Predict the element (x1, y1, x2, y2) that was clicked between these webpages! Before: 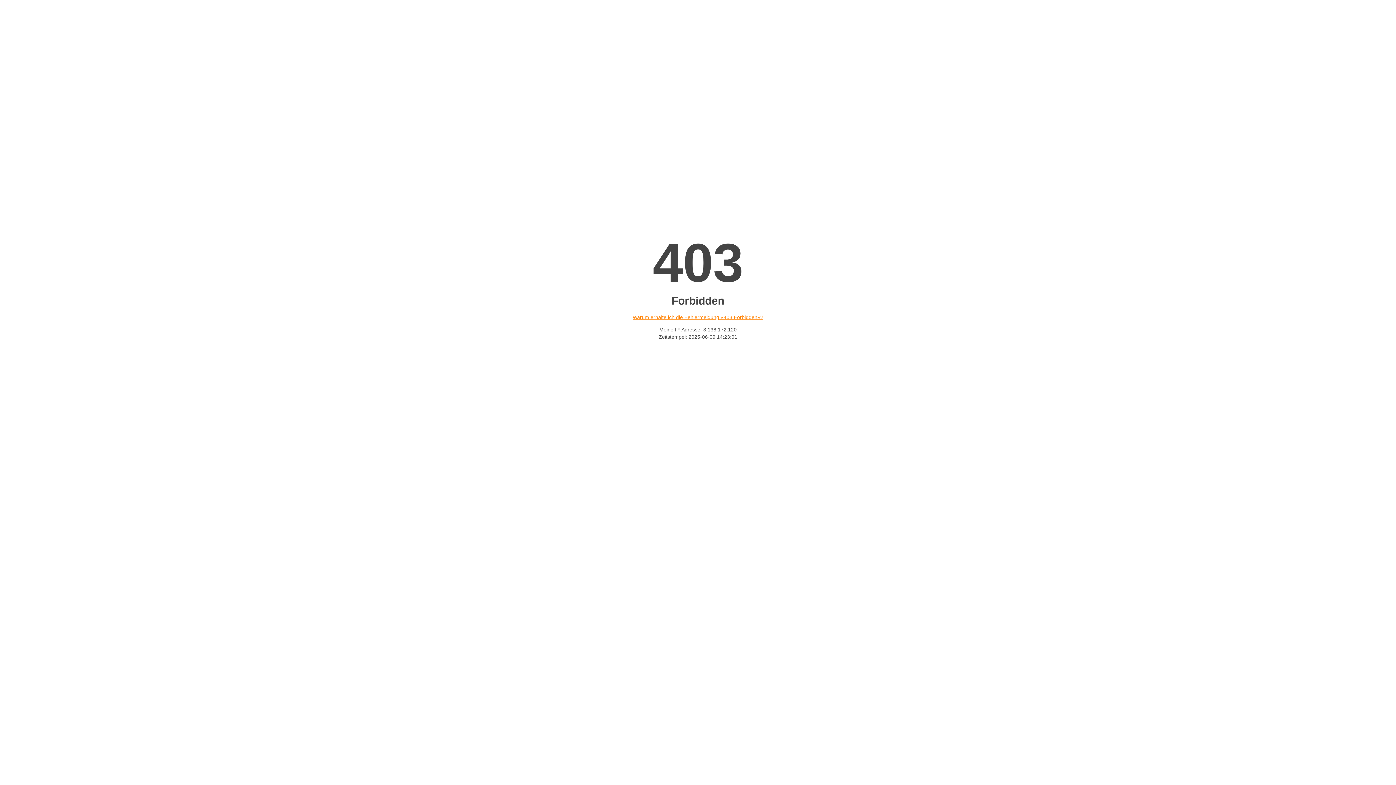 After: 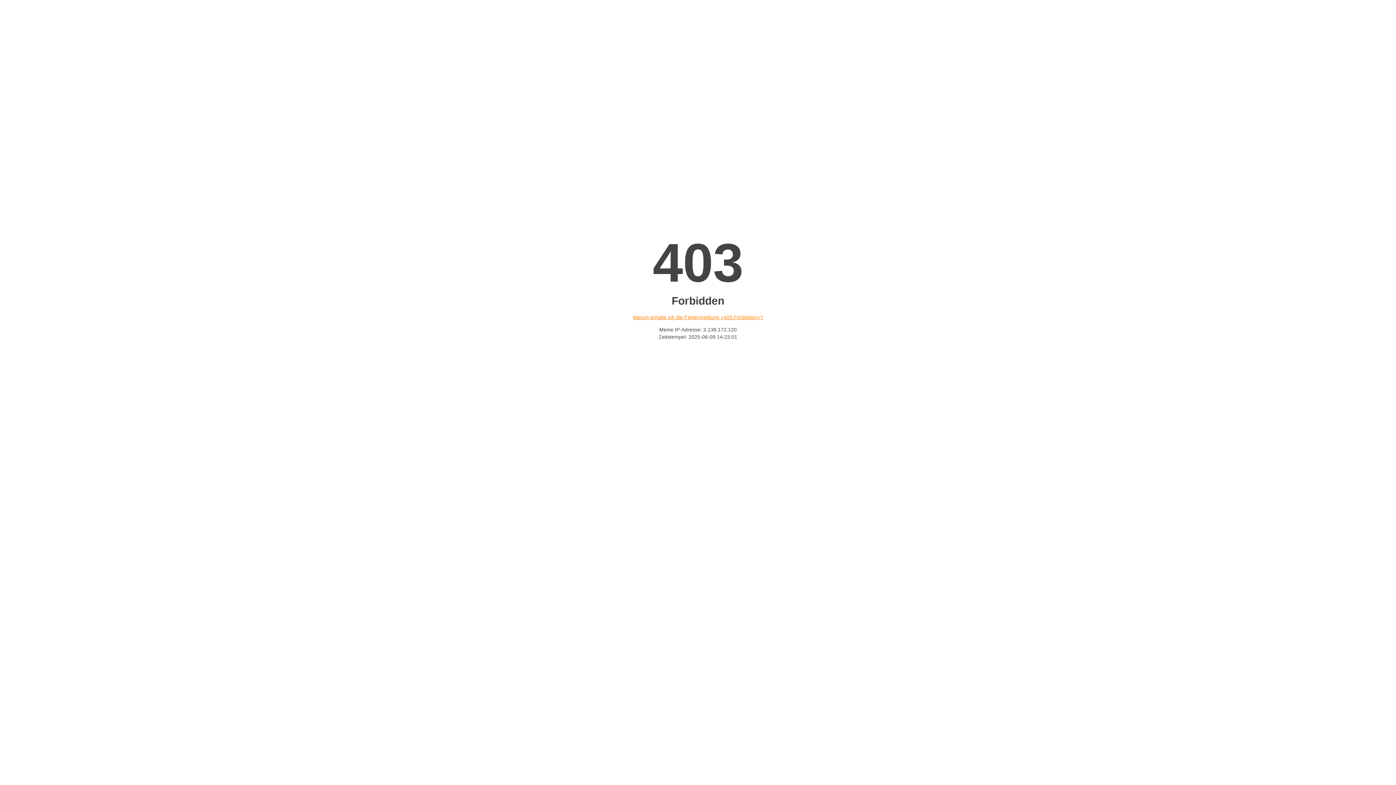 Action: label: Warum erhalte ich die Fehlermeldung «403 Forbidden»? bbox: (632, 314, 763, 320)